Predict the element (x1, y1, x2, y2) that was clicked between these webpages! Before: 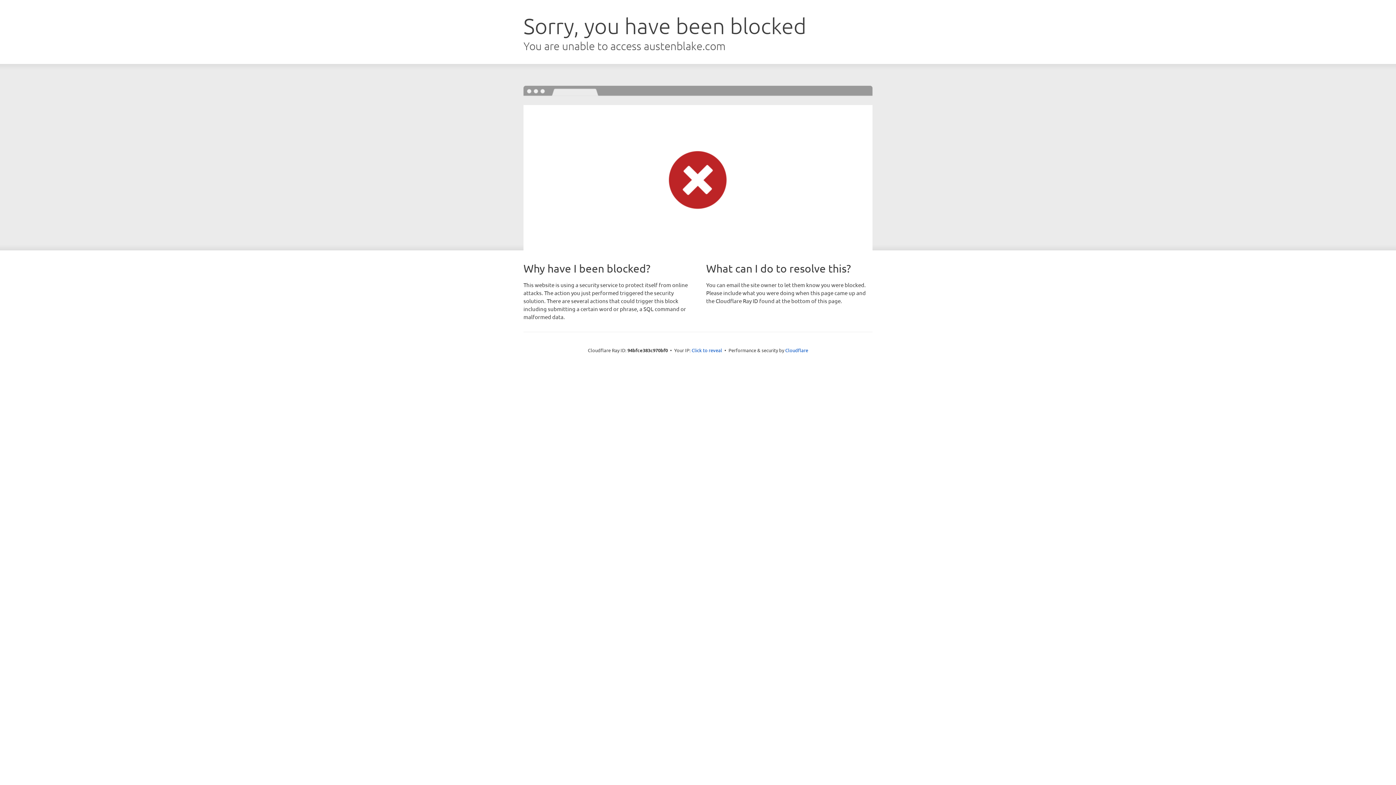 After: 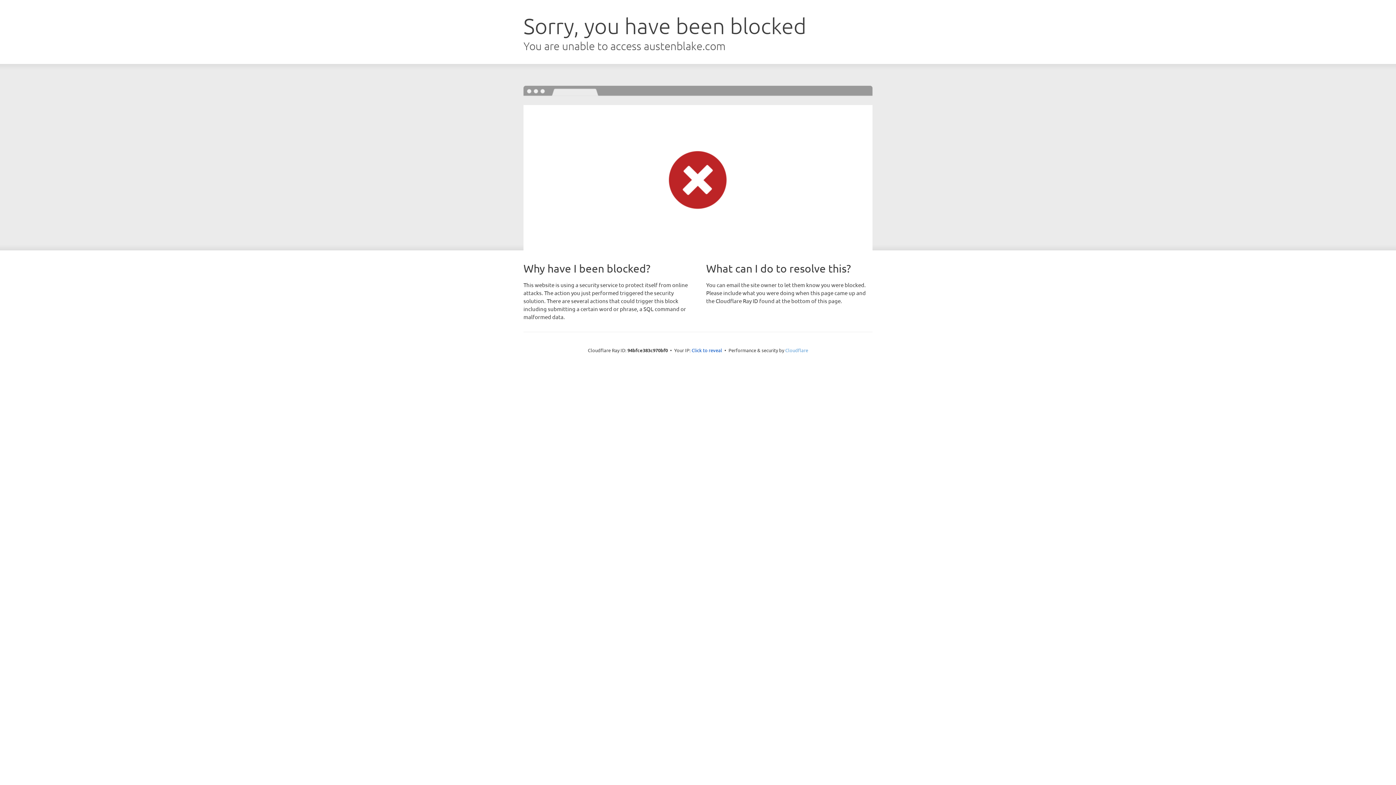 Action: bbox: (785, 347, 808, 353) label: Cloudflare